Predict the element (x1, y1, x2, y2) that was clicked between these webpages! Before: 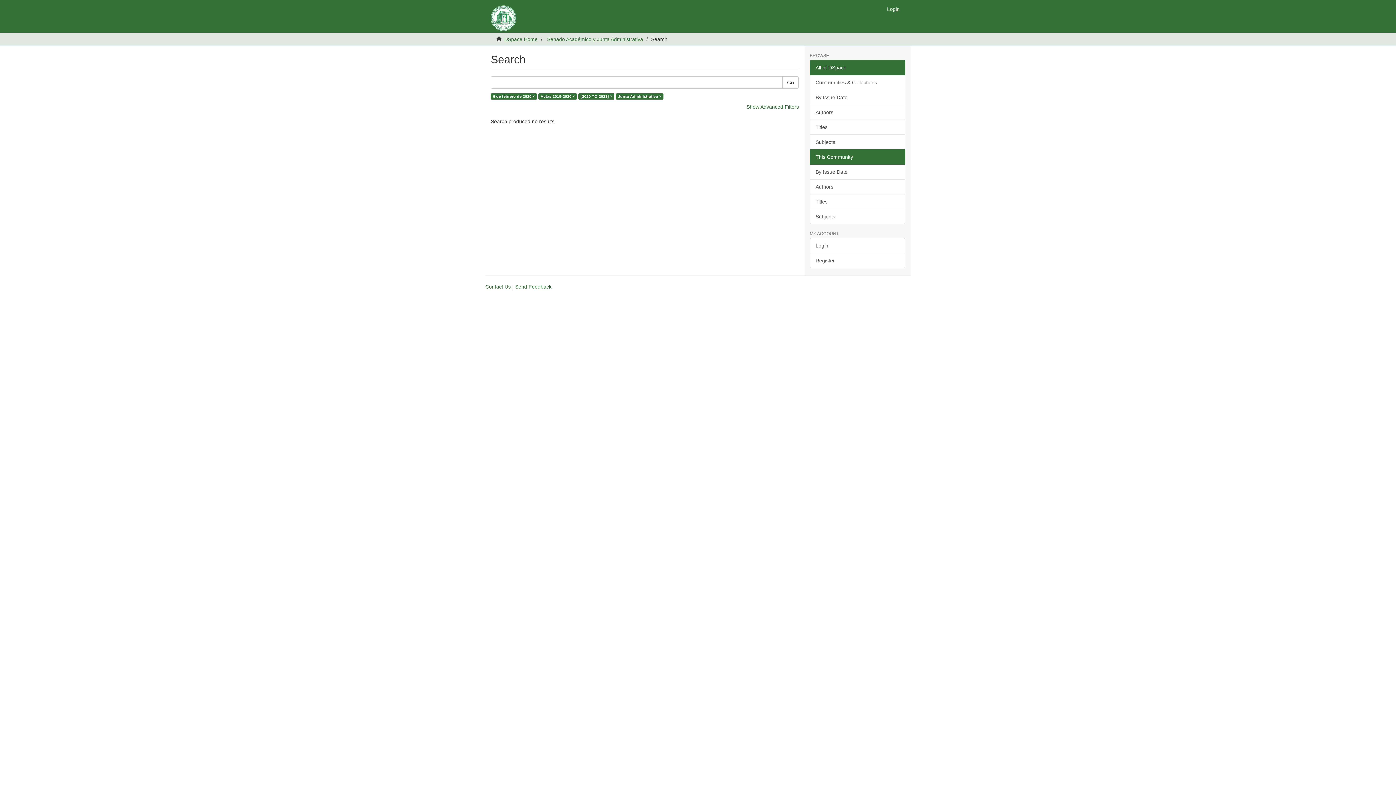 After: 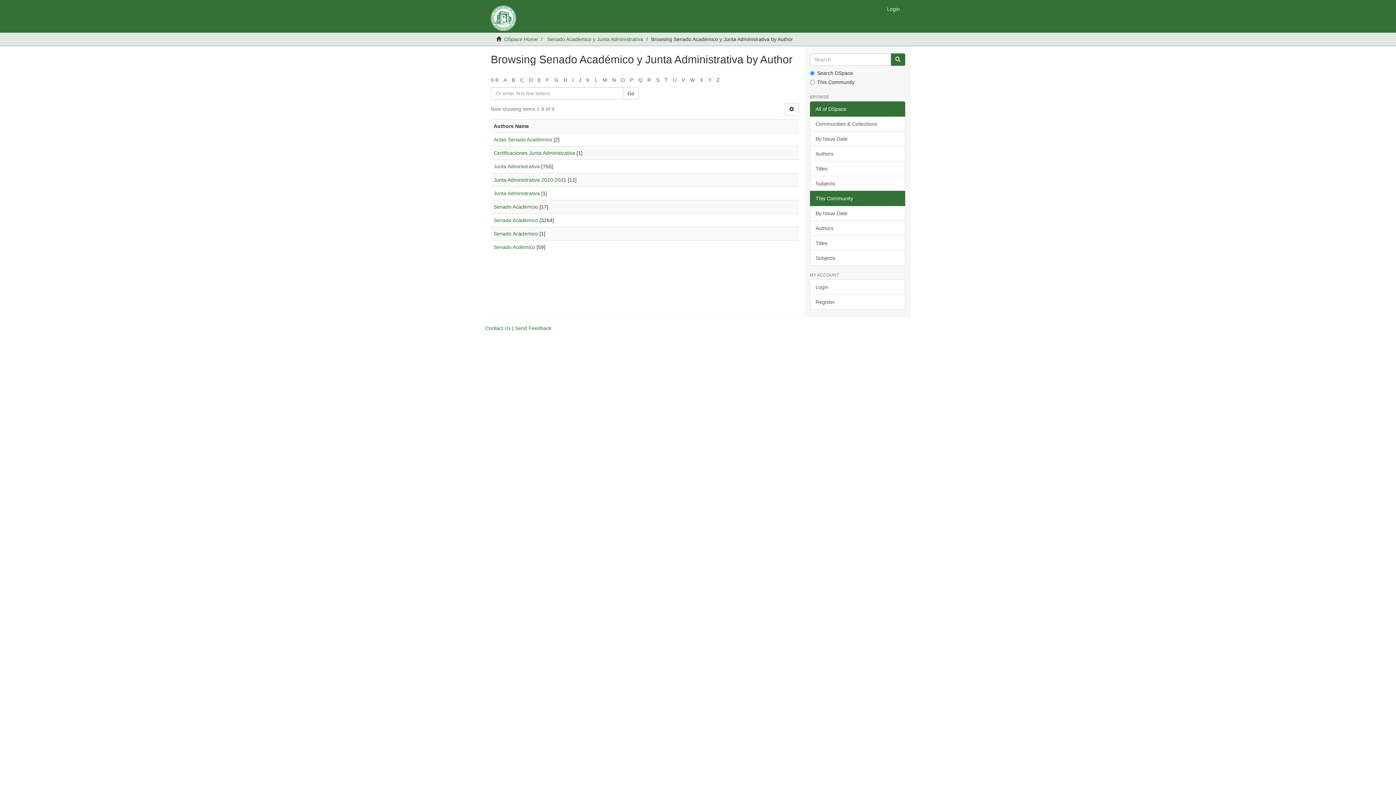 Action: bbox: (810, 179, 905, 194) label: Authors